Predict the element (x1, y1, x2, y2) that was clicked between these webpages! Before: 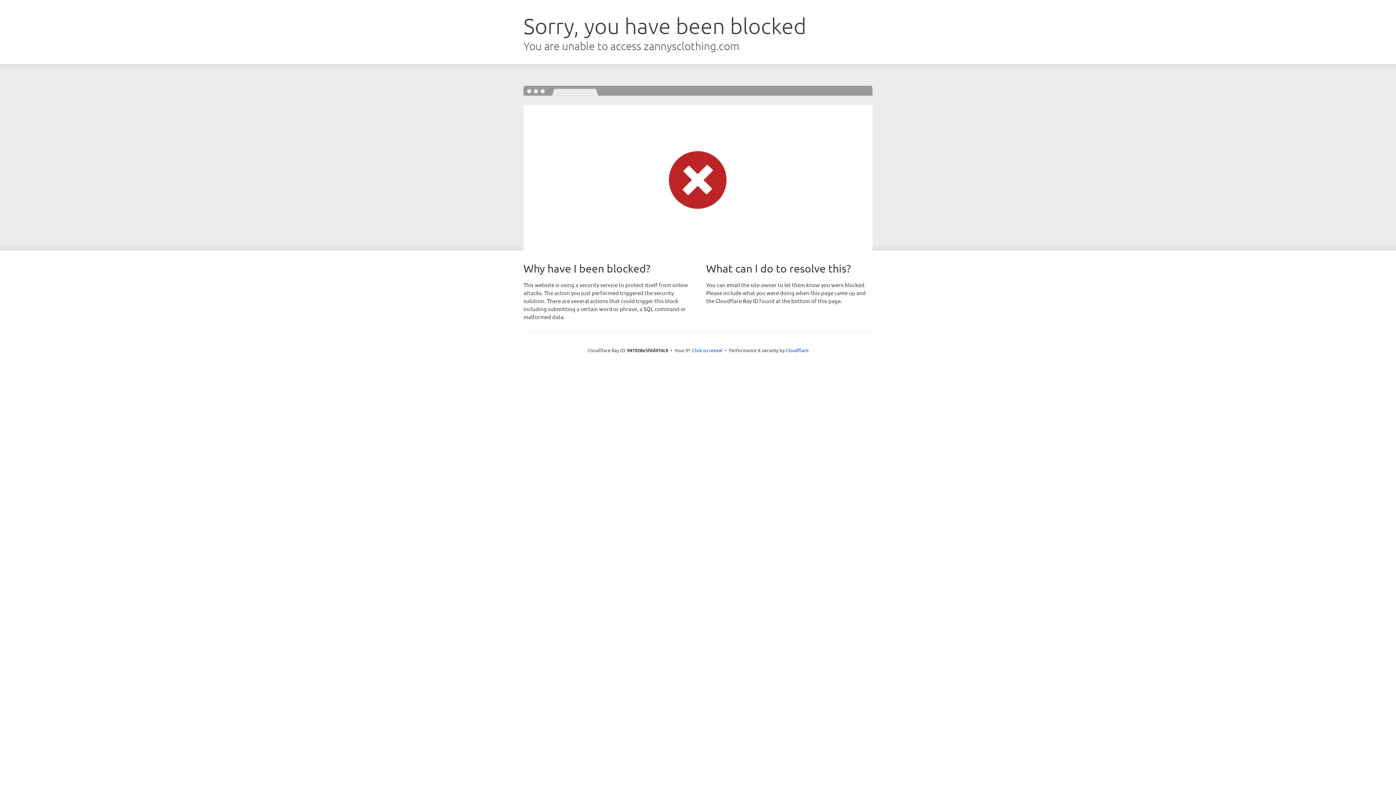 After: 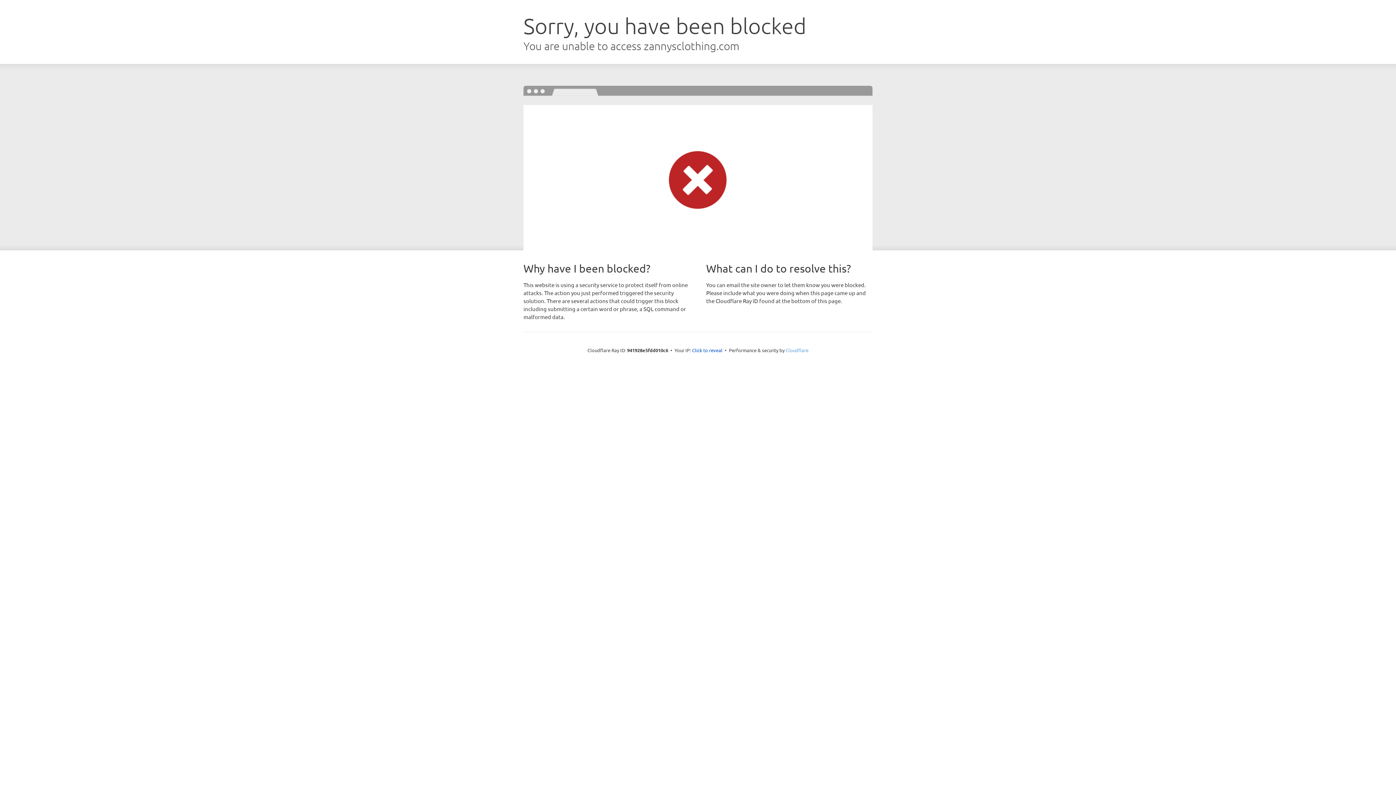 Action: bbox: (785, 347, 808, 353) label: Cloudflare